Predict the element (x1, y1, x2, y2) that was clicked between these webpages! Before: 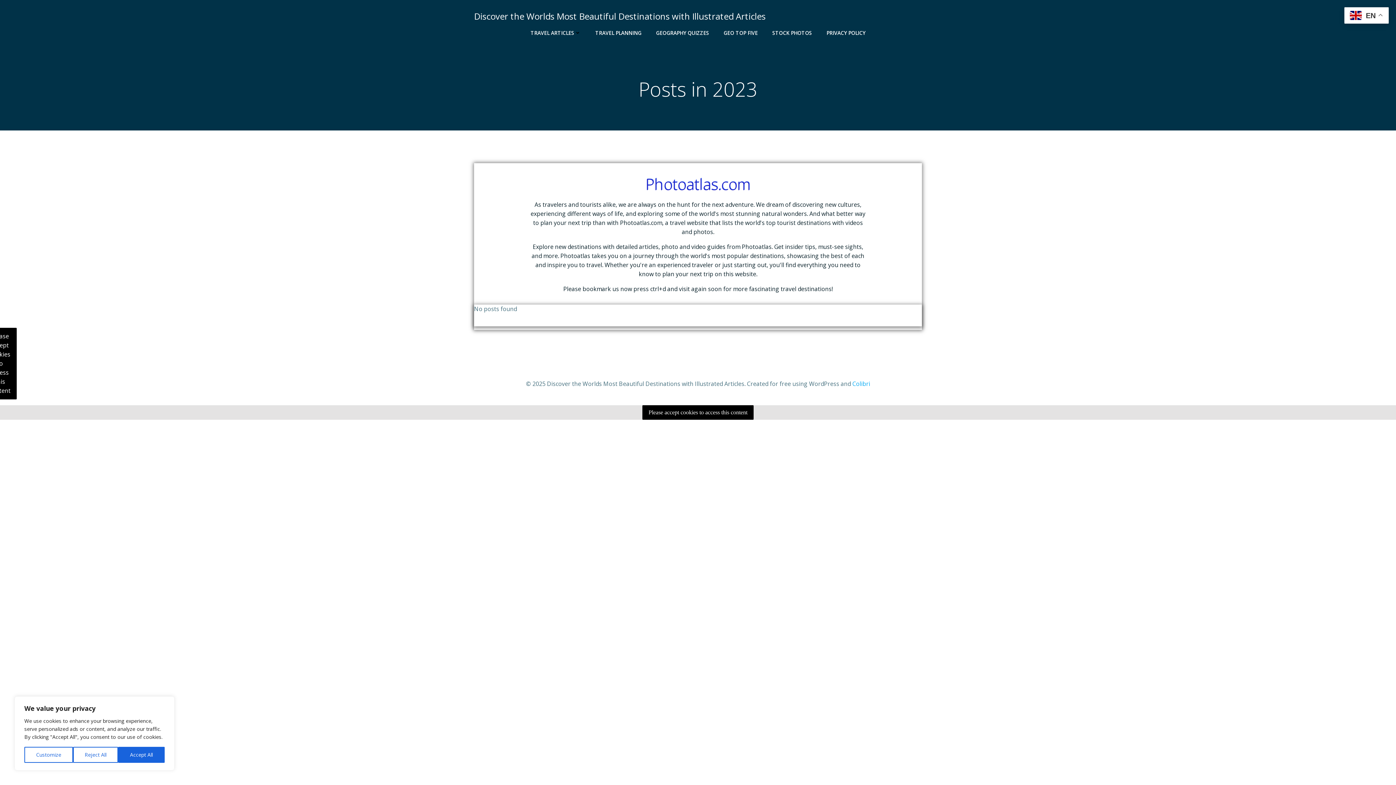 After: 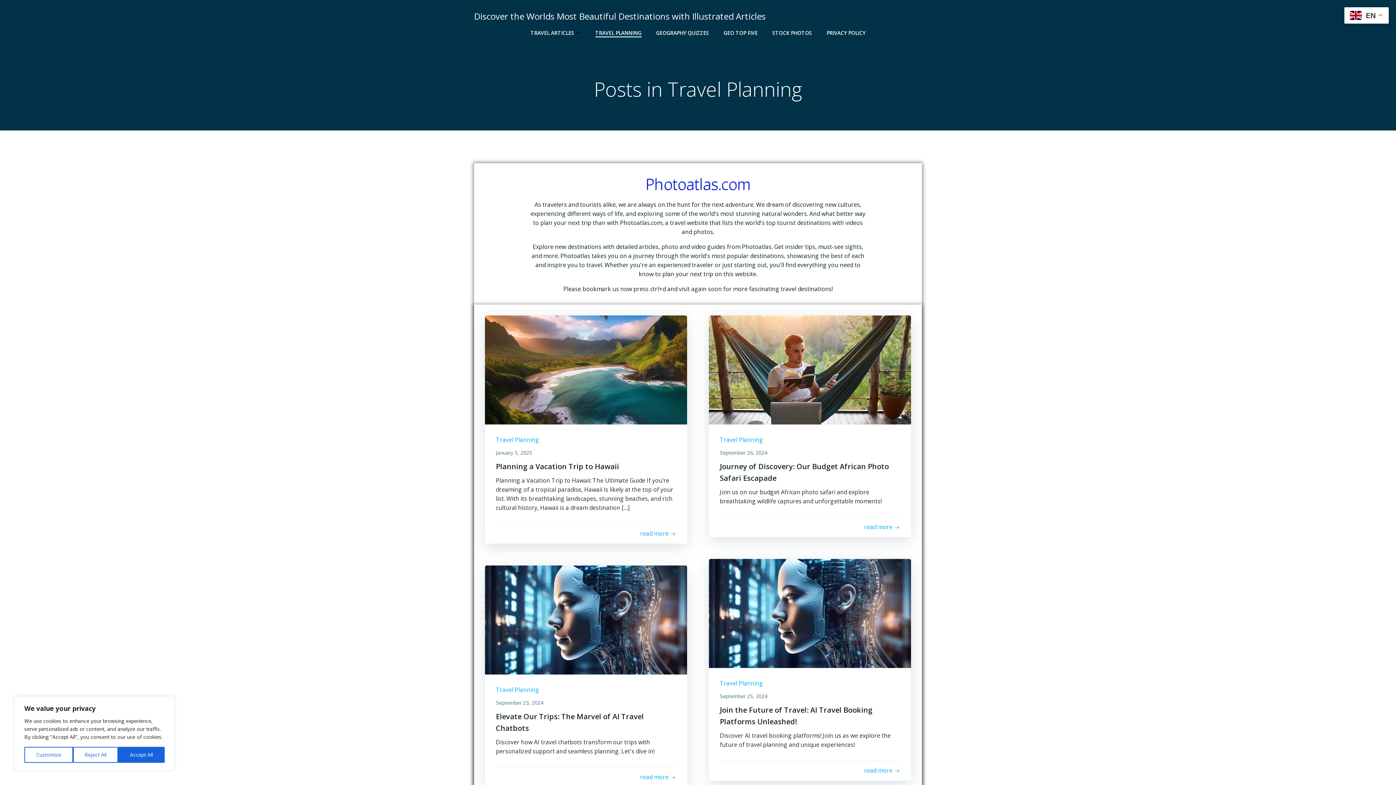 Action: bbox: (595, 29, 641, 36) label: TRAVEL PLANNING